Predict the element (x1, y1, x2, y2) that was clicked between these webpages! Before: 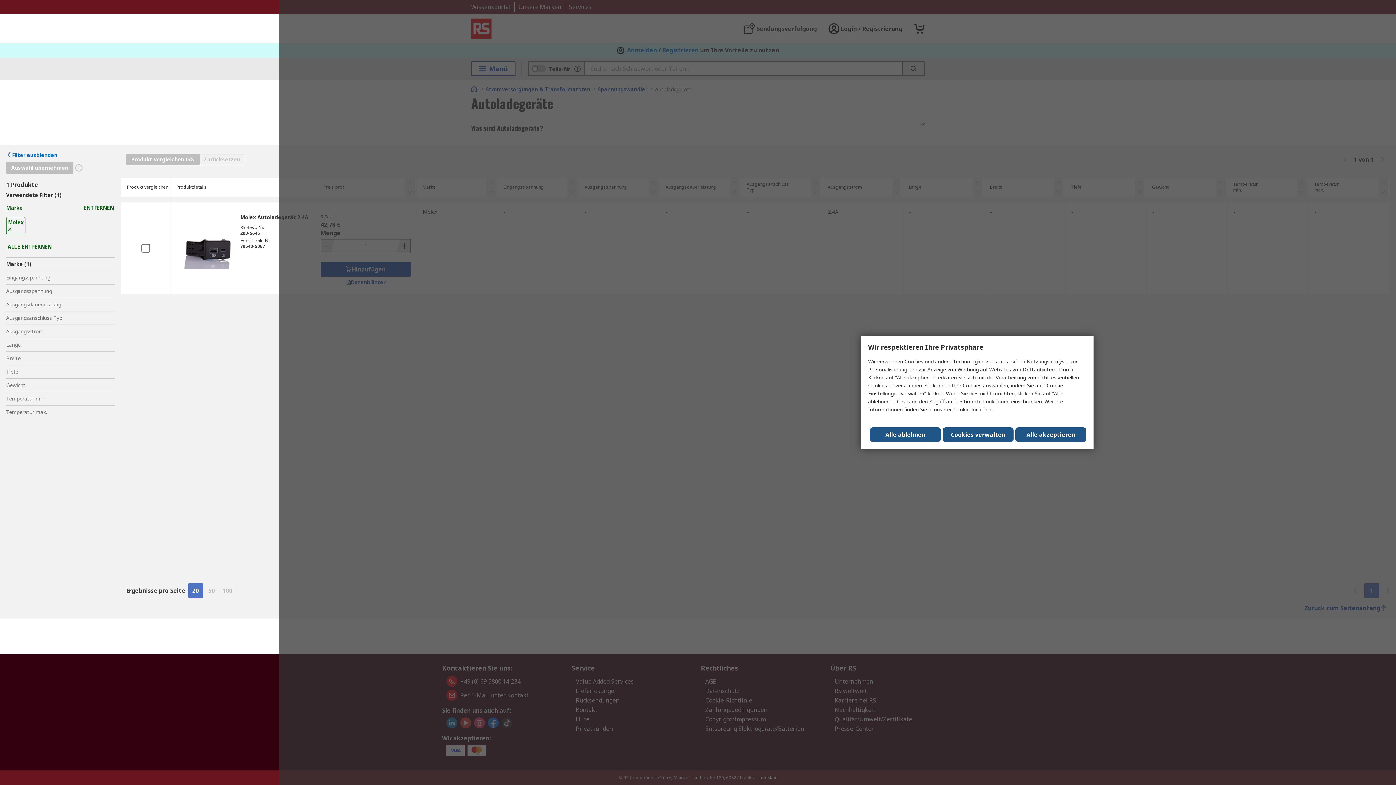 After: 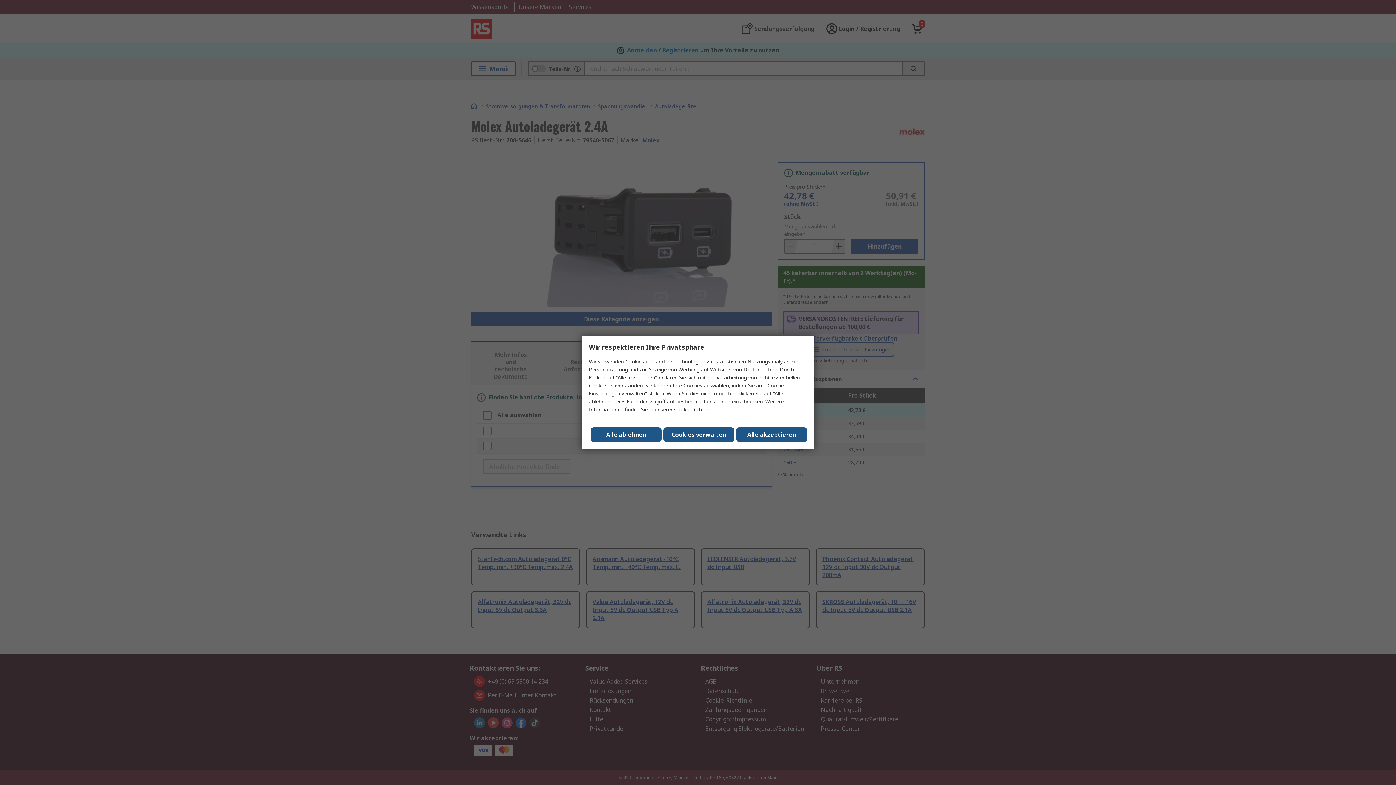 Action: bbox: (240, 213, 308, 220) label: Molex Autoladegerät 2.4A